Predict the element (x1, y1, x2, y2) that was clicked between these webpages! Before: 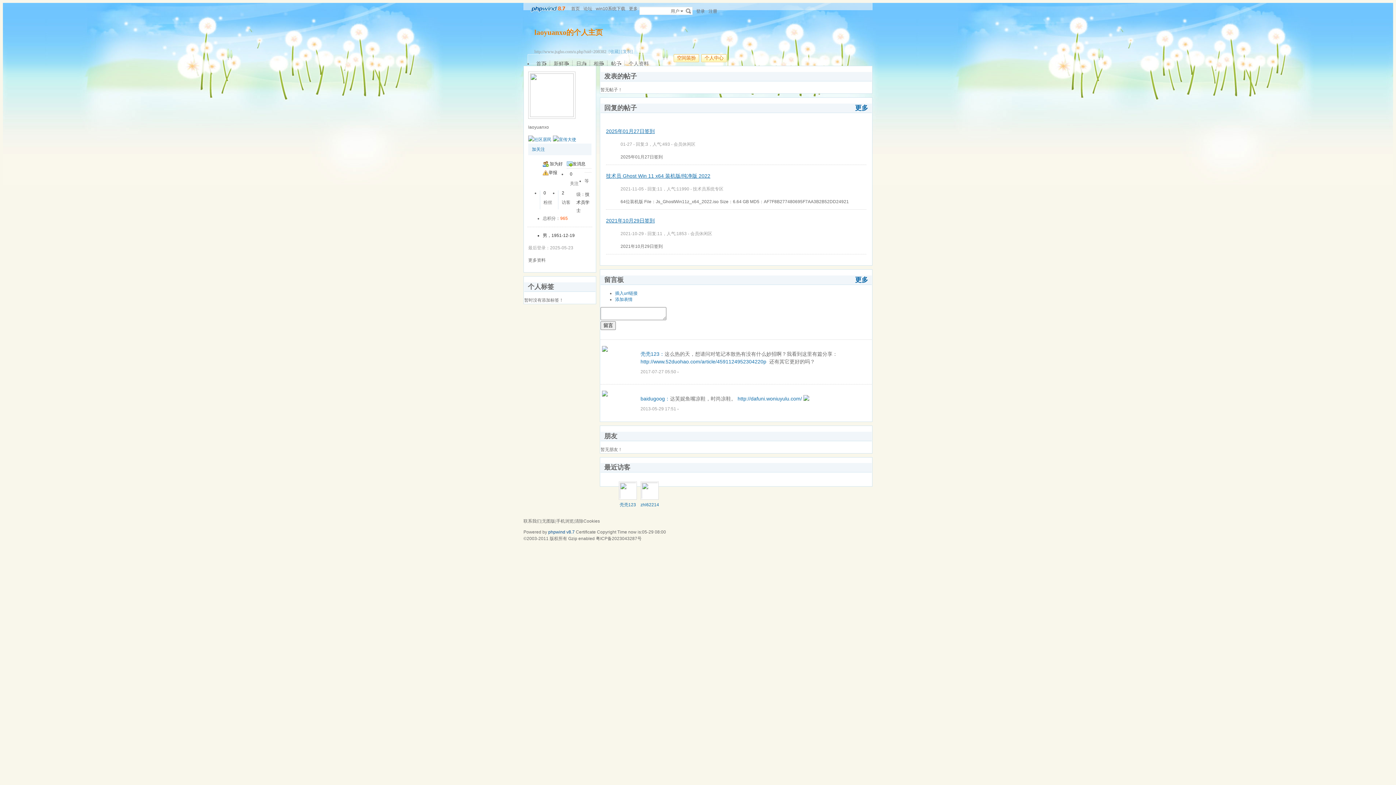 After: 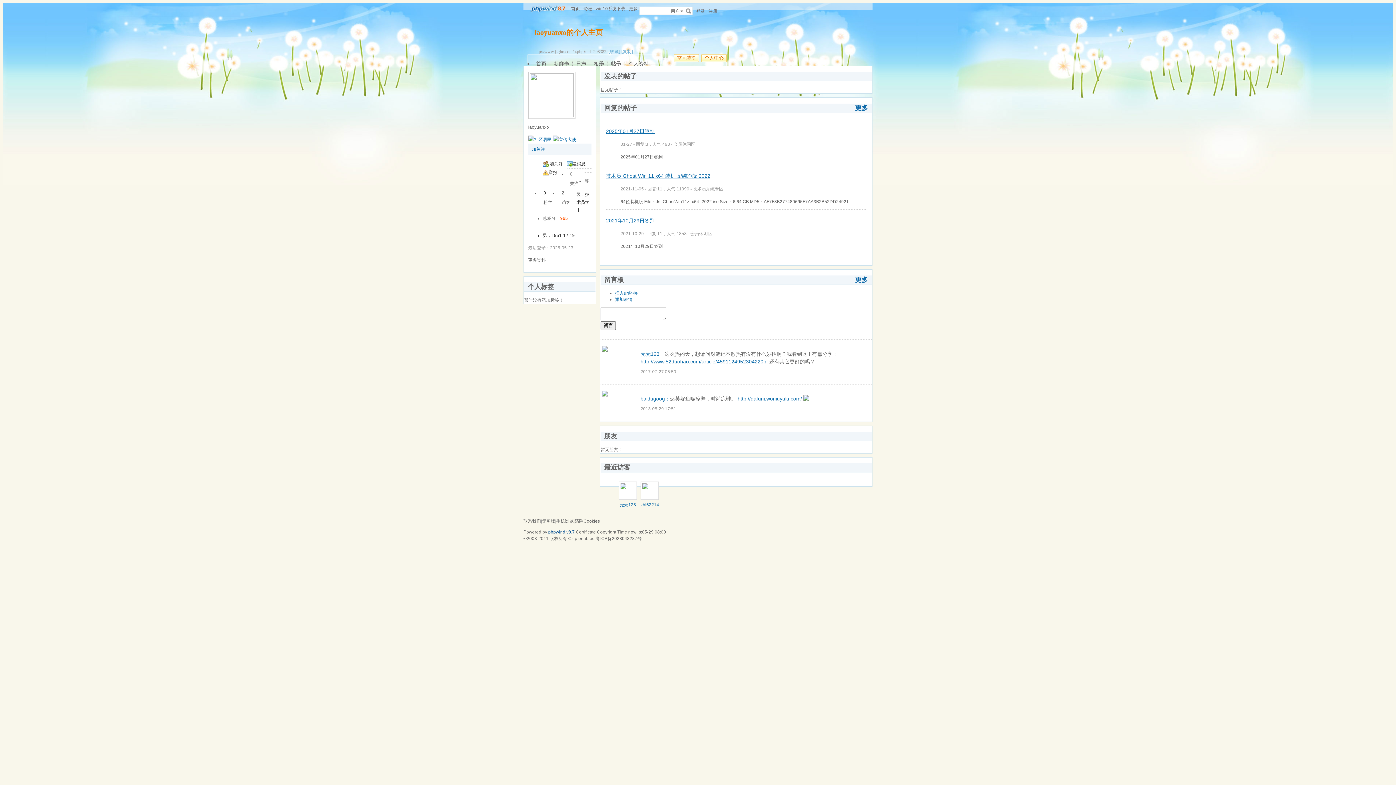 Action: label: 2025年01月27日签到 bbox: (606, 128, 654, 134)